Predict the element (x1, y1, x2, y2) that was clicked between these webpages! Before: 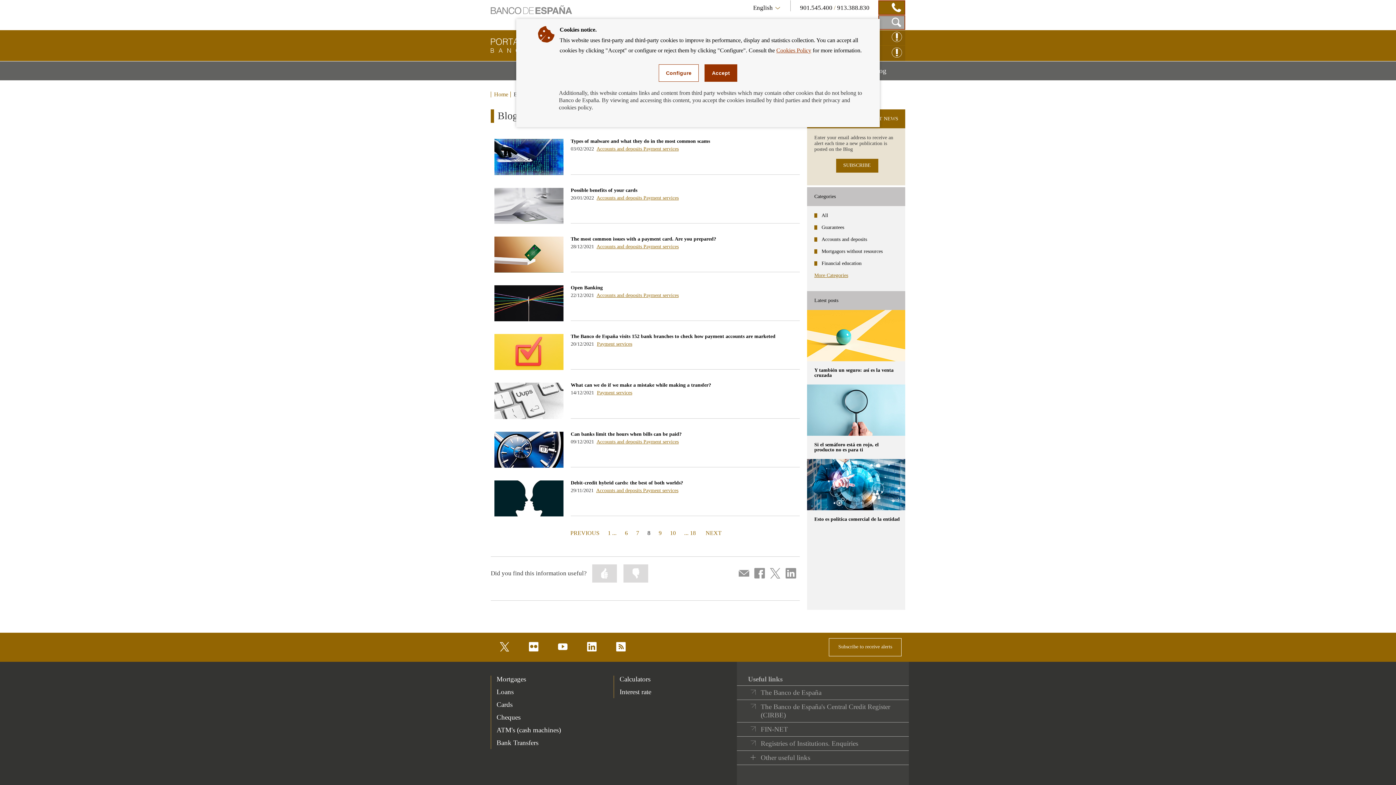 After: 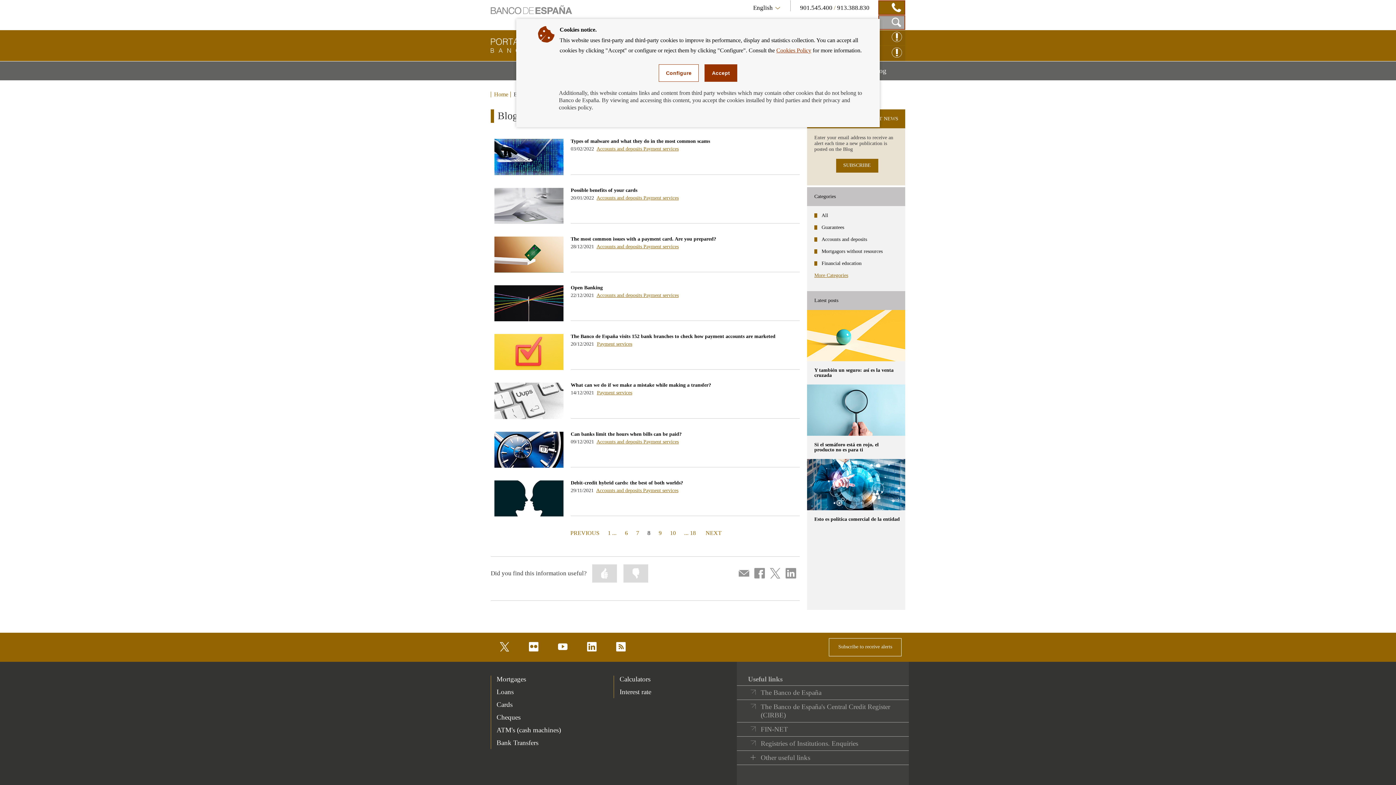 Action: bbox: (643, 243, 678, 249) label: Payment services
- blog - /webcb/Blog/ServiciosPago